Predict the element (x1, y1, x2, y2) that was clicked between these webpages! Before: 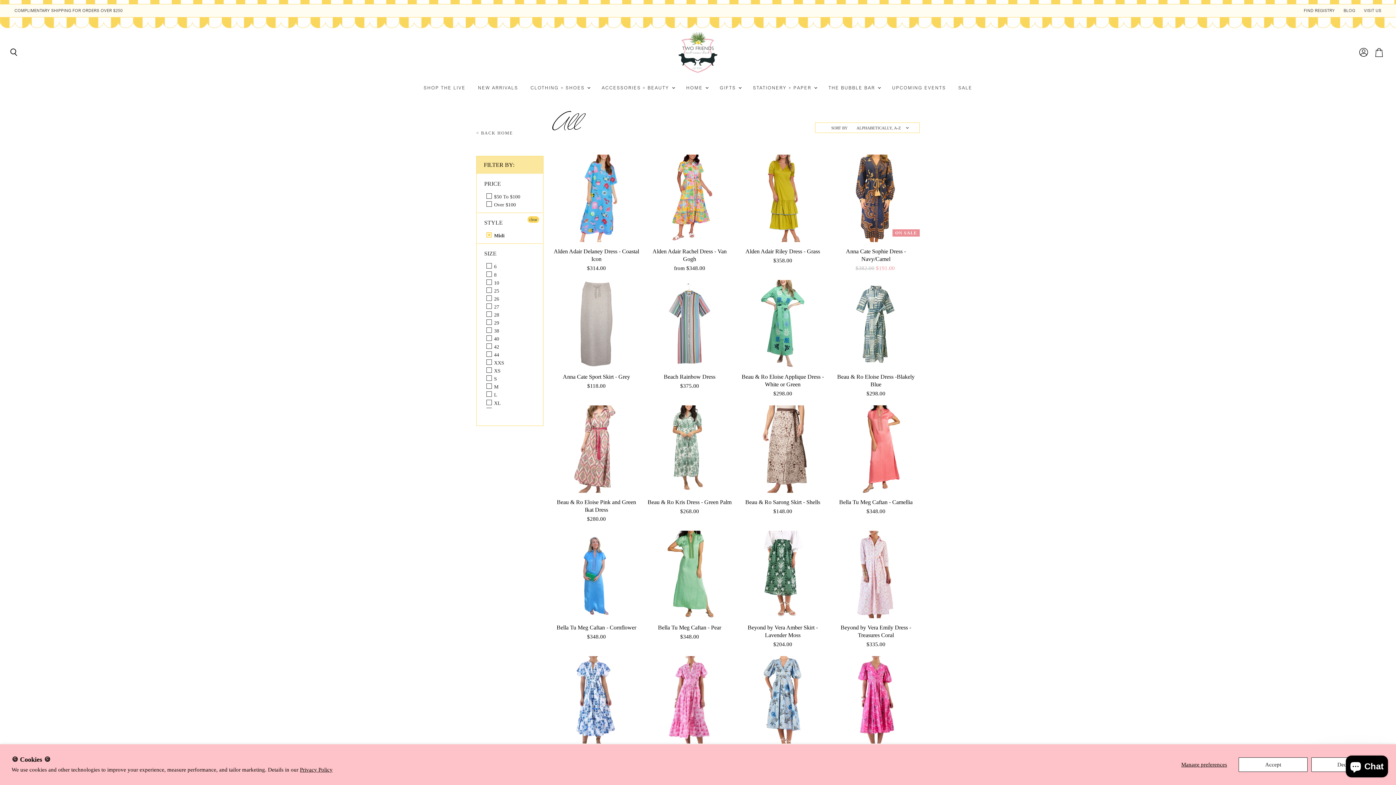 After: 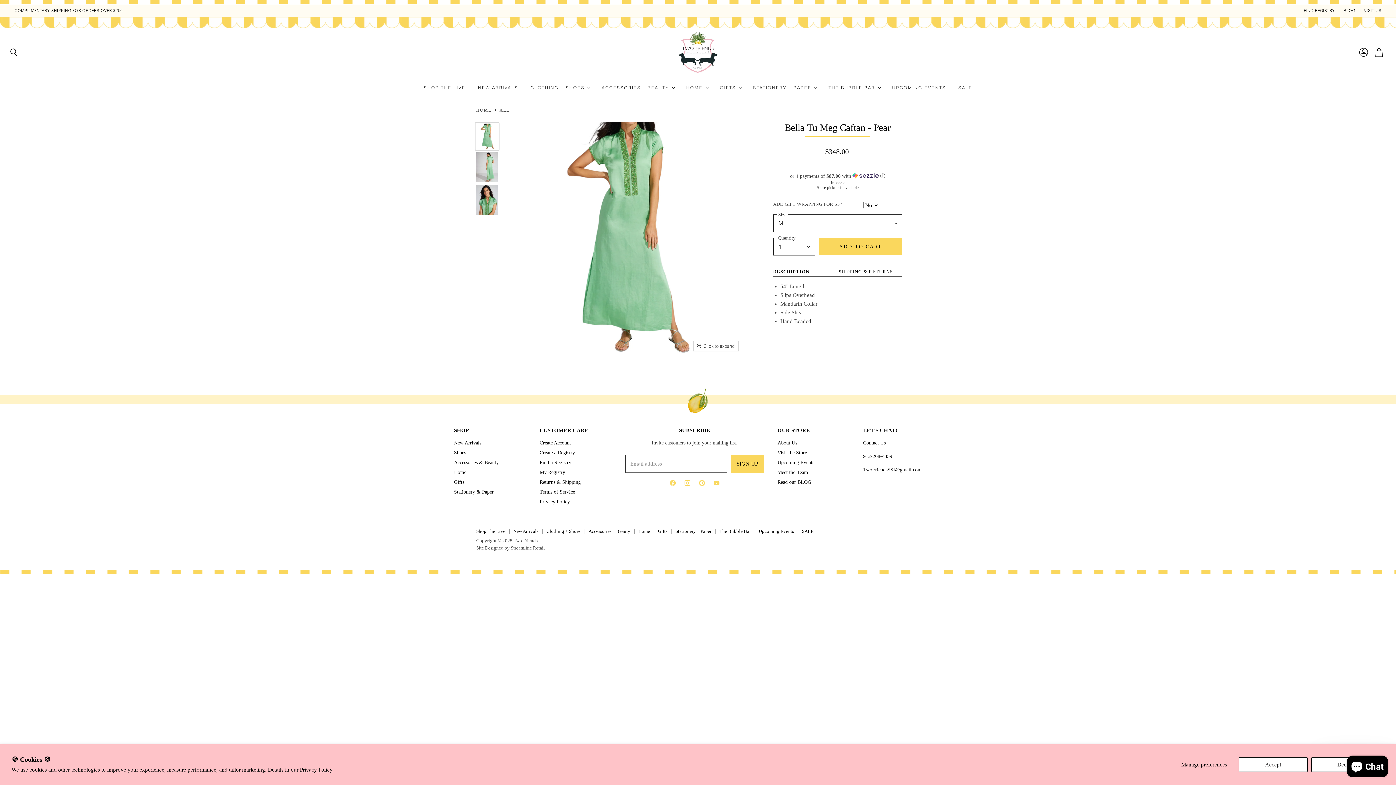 Action: bbox: (645, 530, 733, 618)